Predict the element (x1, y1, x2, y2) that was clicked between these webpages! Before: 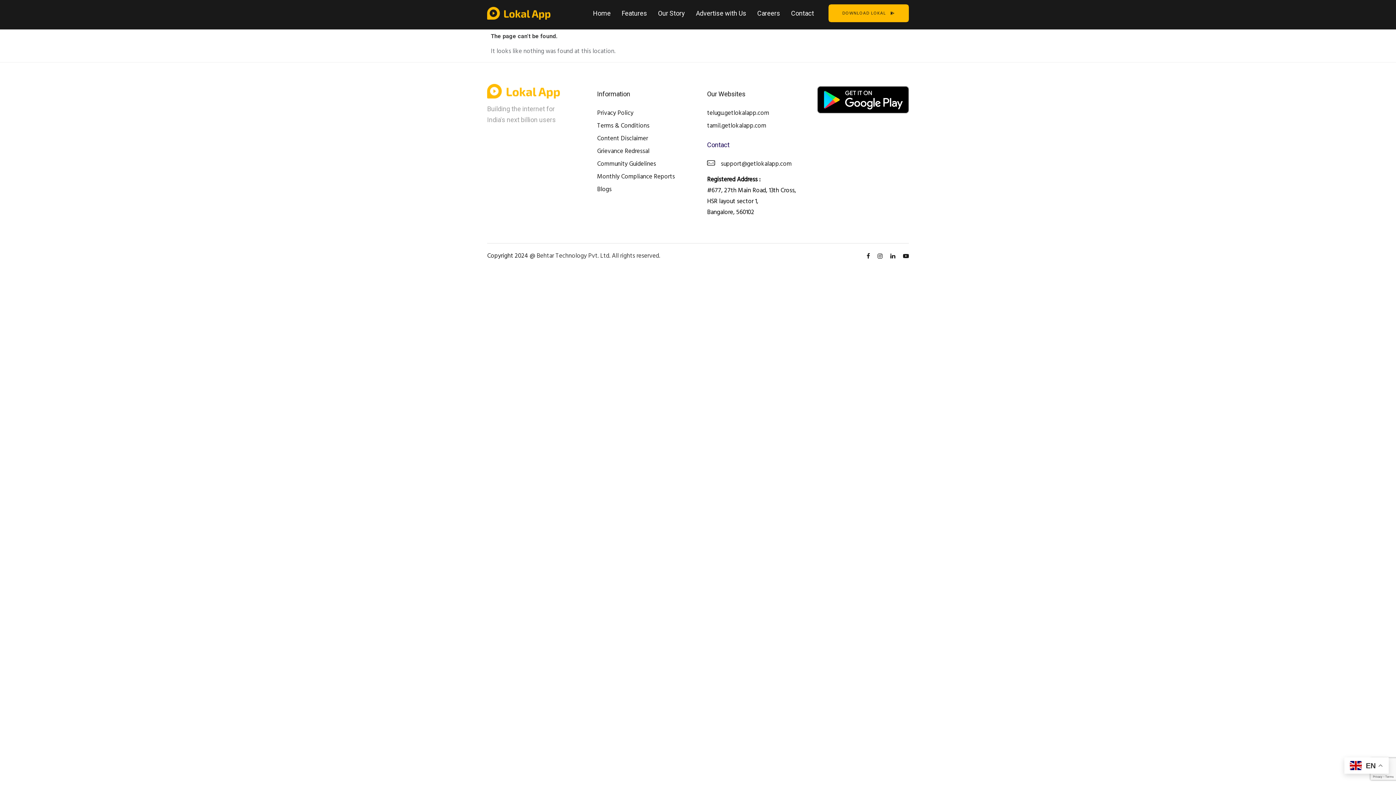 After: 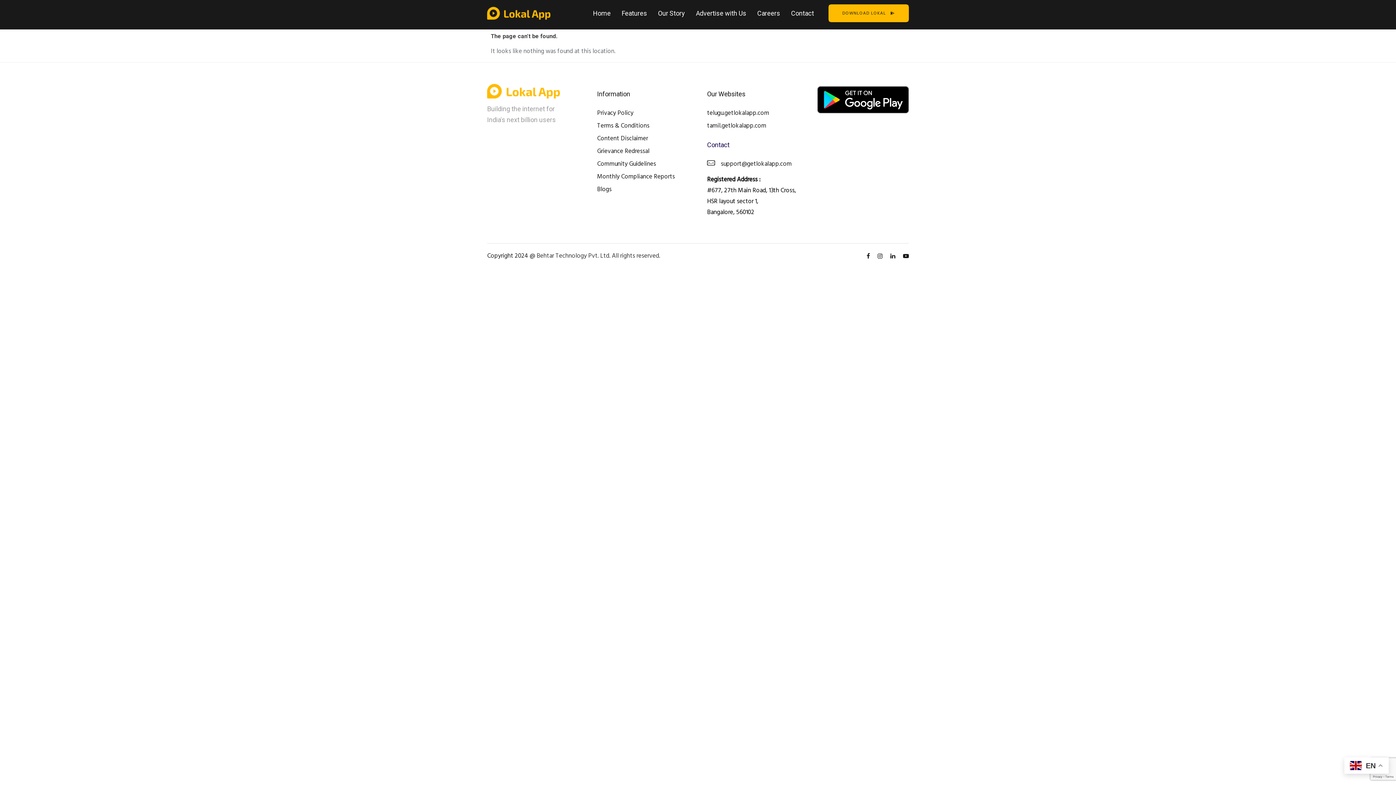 Action: bbox: (890, 253, 897, 259) label: tatsu-icon-linkedin